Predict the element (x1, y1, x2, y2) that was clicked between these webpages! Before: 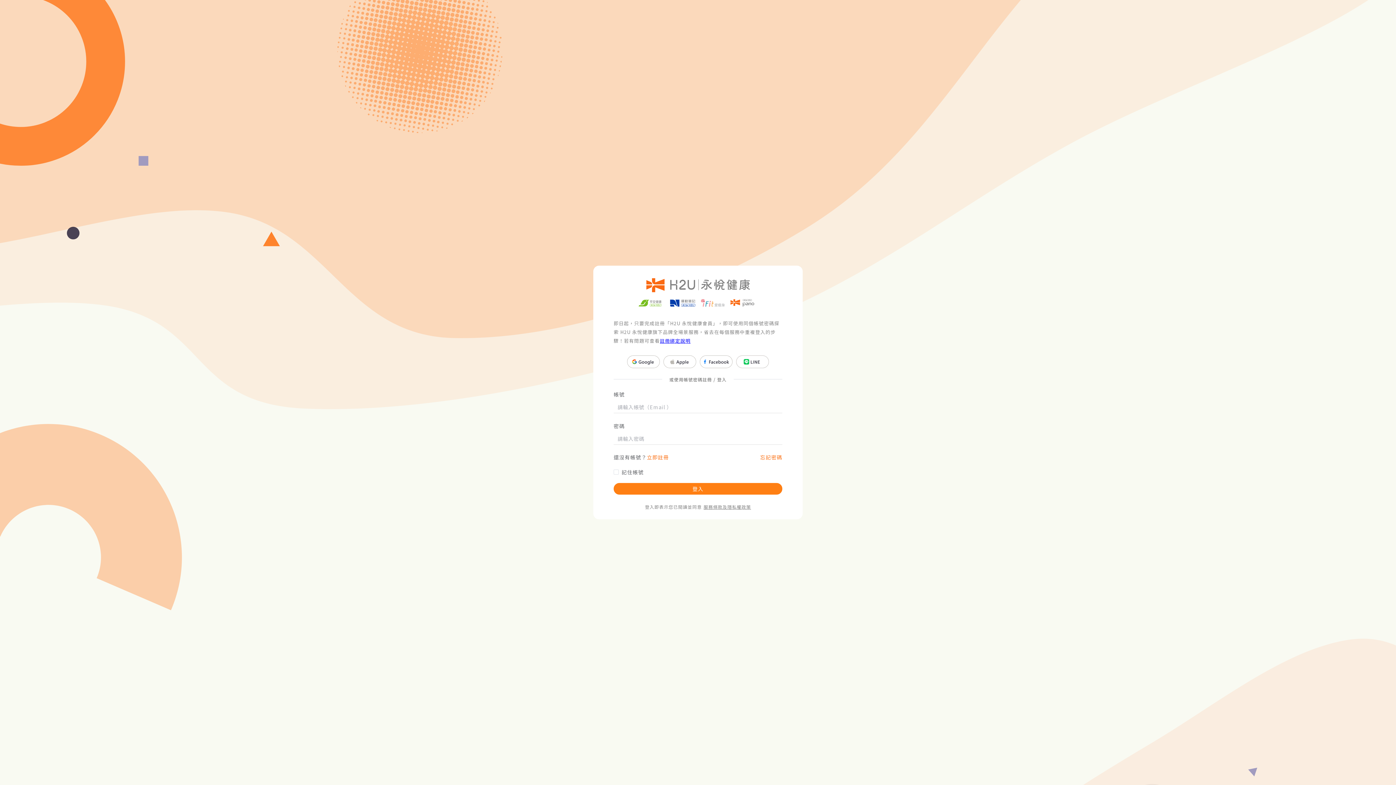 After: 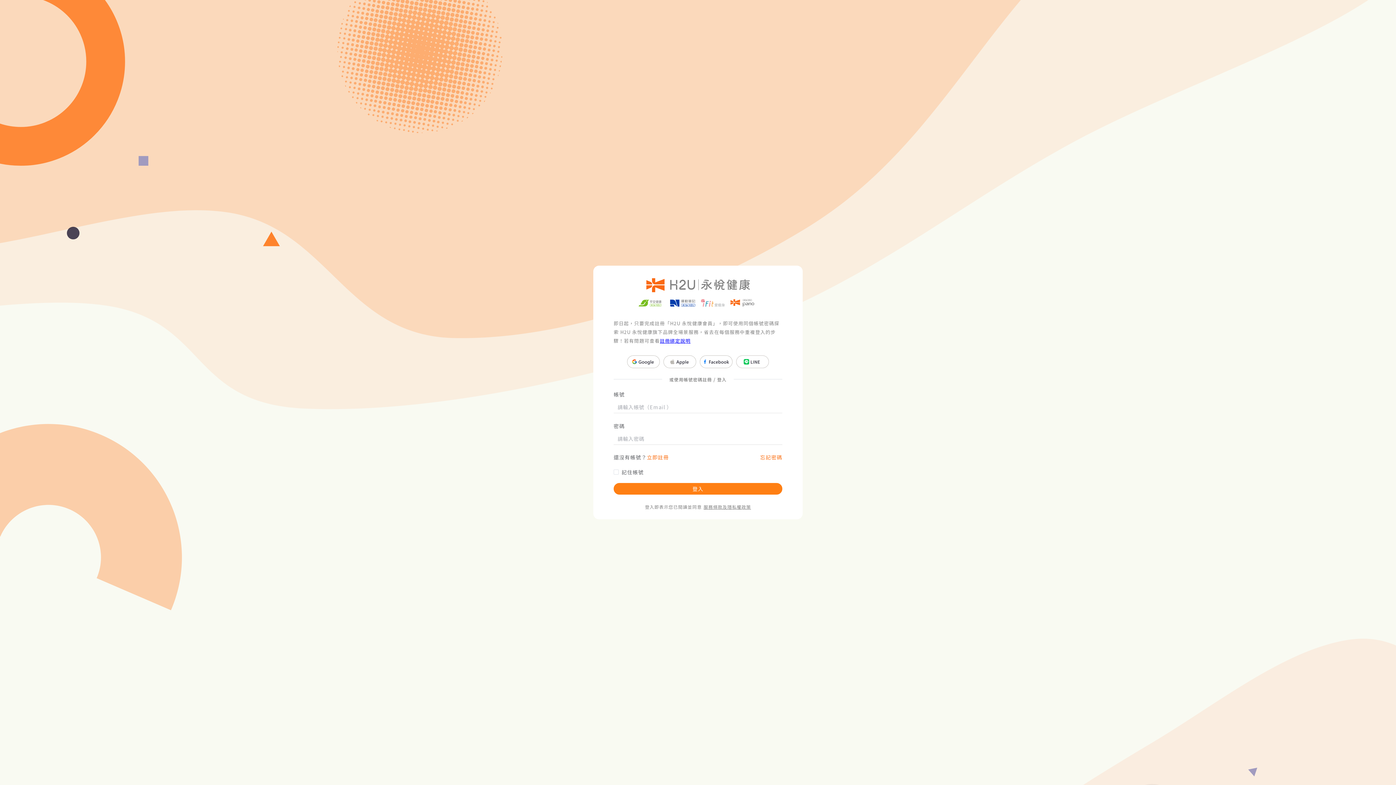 Action: label: 還沒有帳號？ bbox: (613, 453, 646, 461)